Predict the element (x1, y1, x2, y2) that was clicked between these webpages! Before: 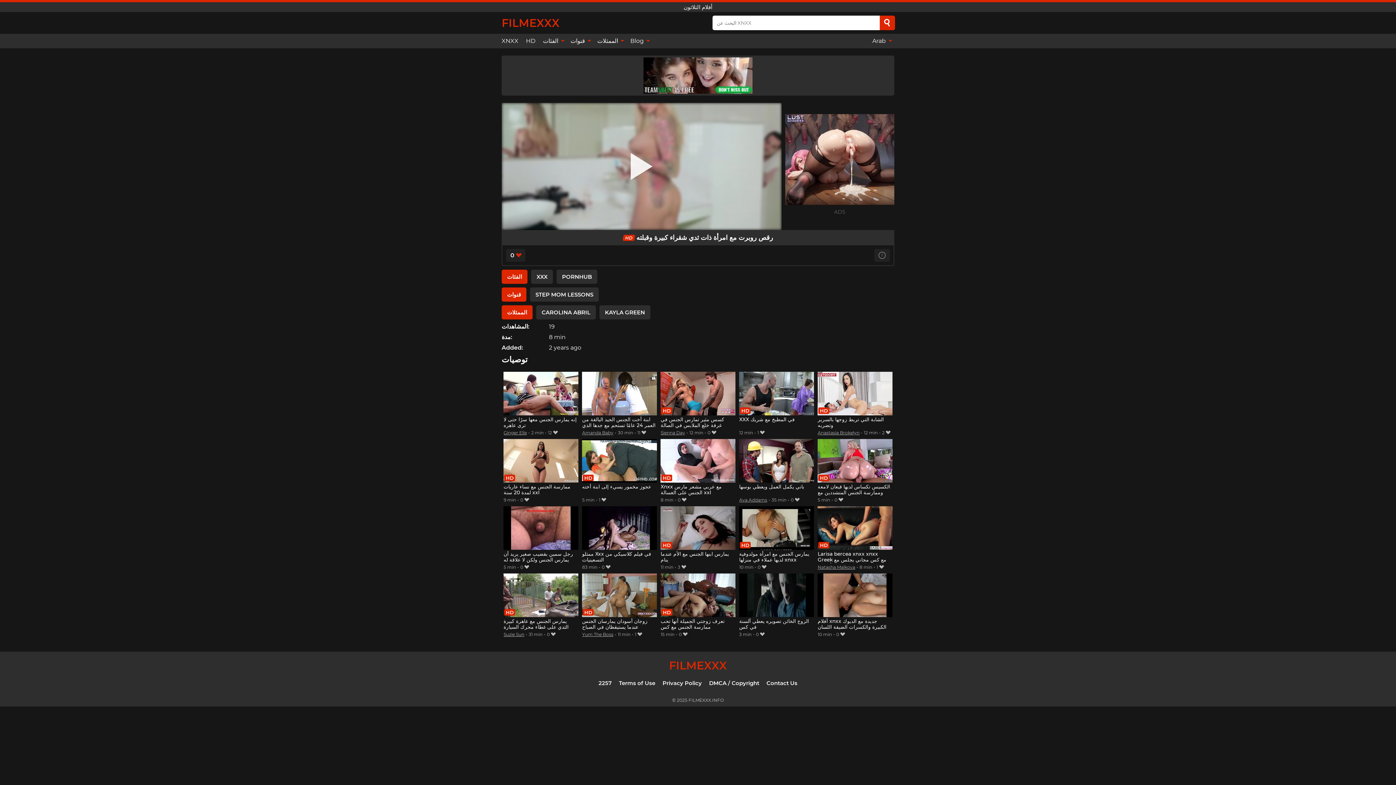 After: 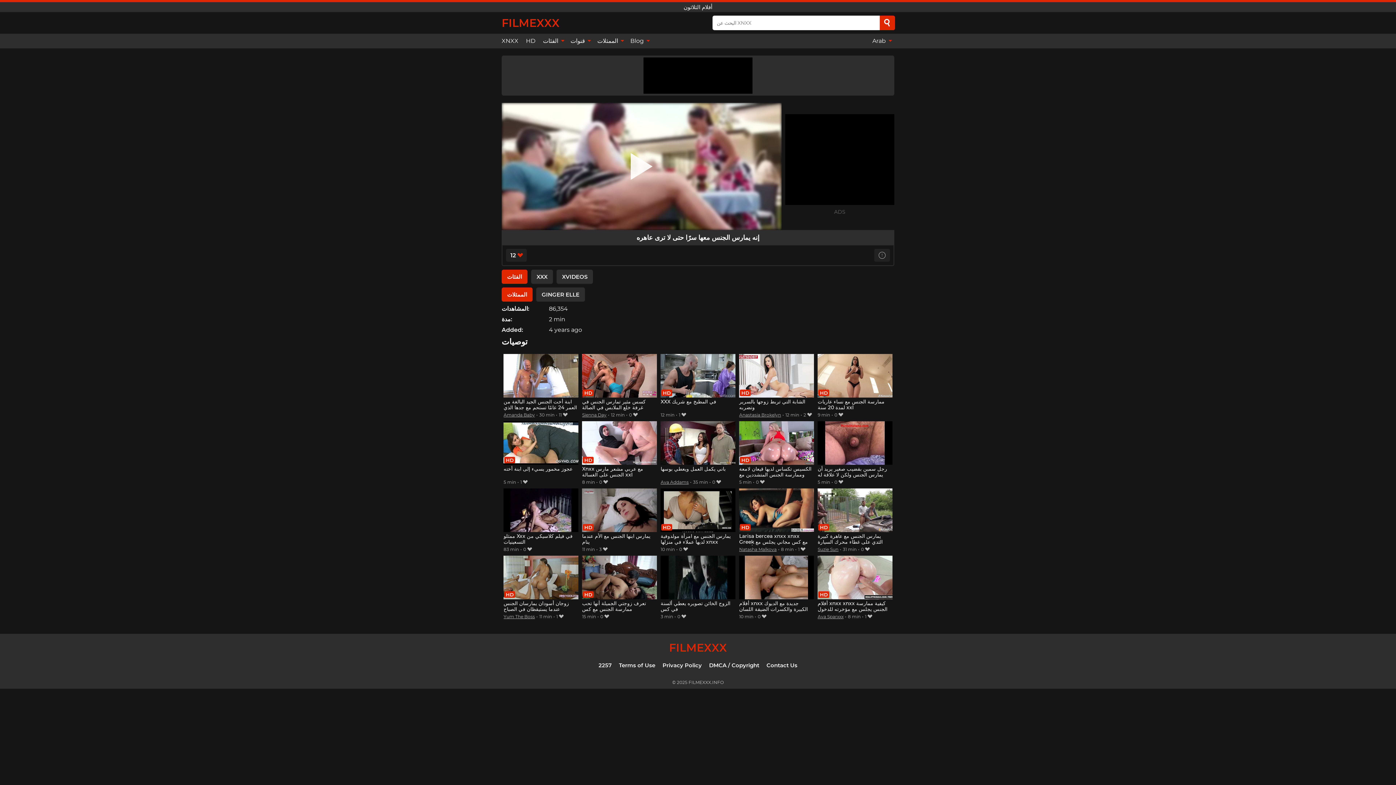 Action: bbox: (503, 371, 578, 429) label: إنه يمارس الجنس معها سرًا حتى لا ترى عاهره